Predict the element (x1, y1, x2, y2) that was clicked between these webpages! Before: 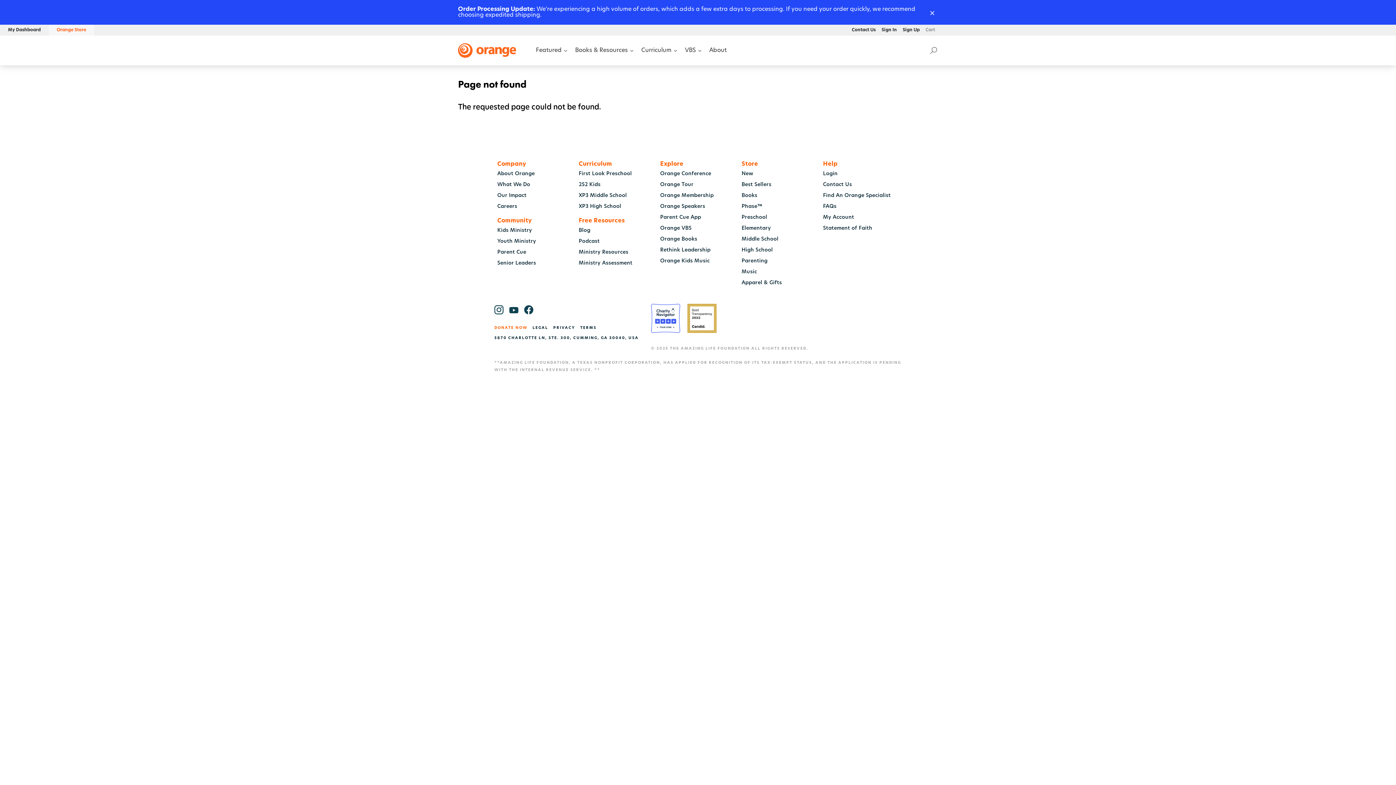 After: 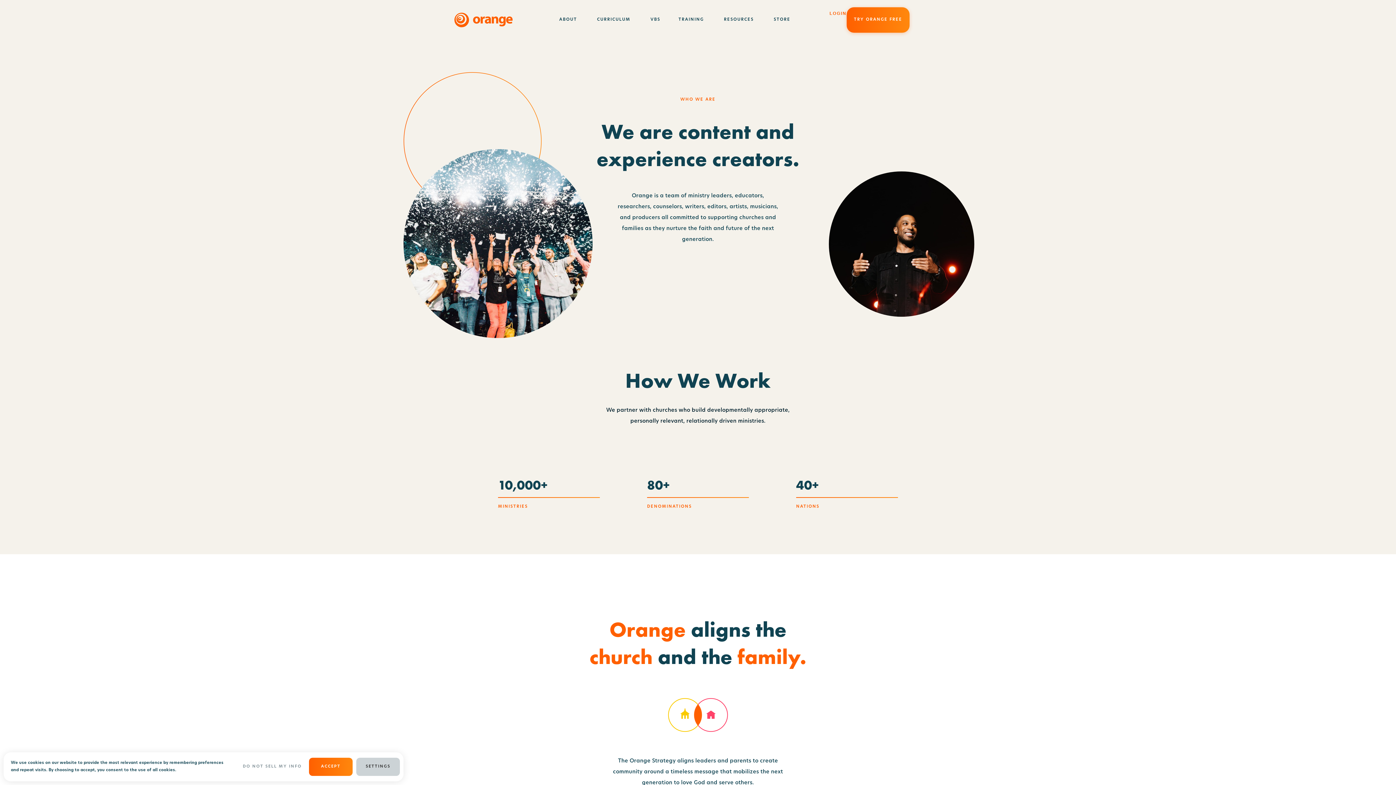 Action: label: About Orange bbox: (497, 168, 573, 179)